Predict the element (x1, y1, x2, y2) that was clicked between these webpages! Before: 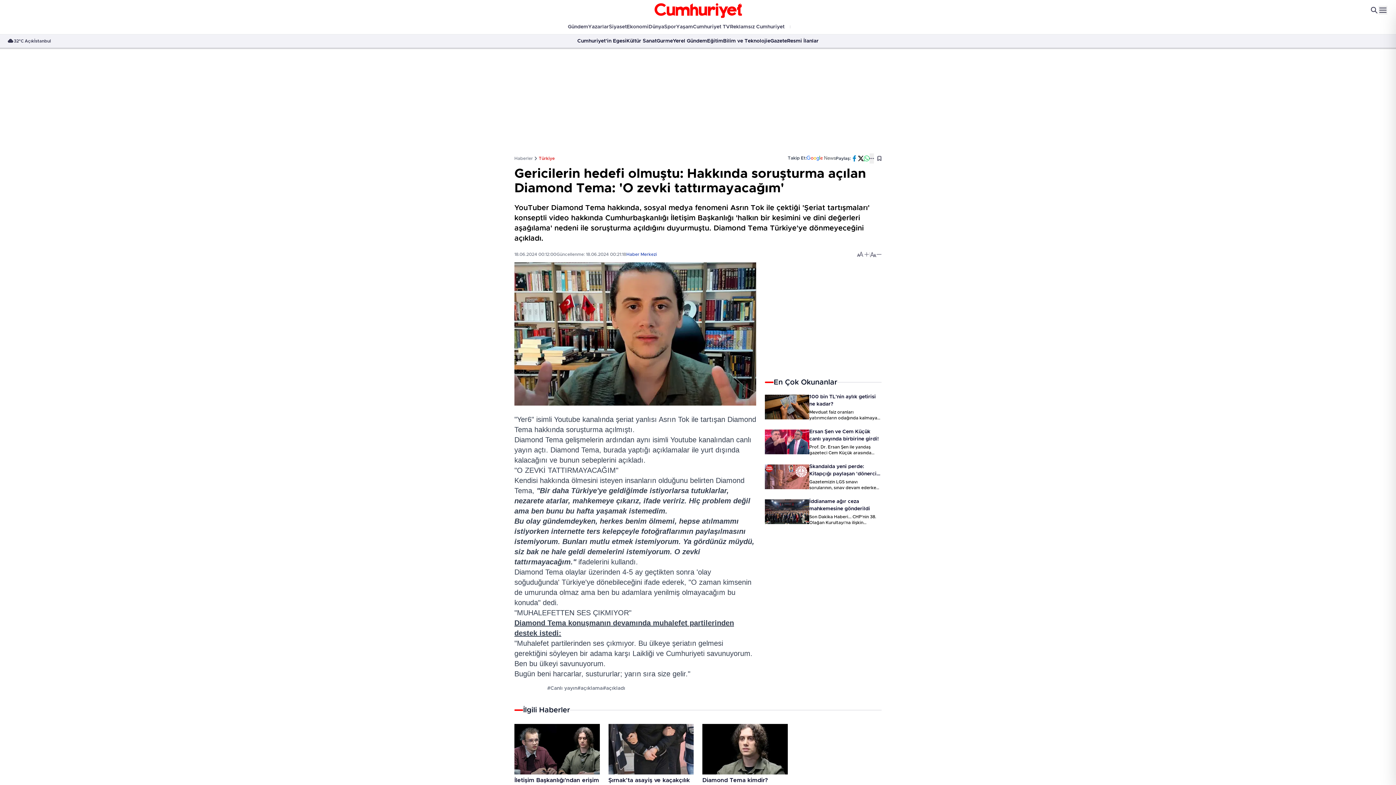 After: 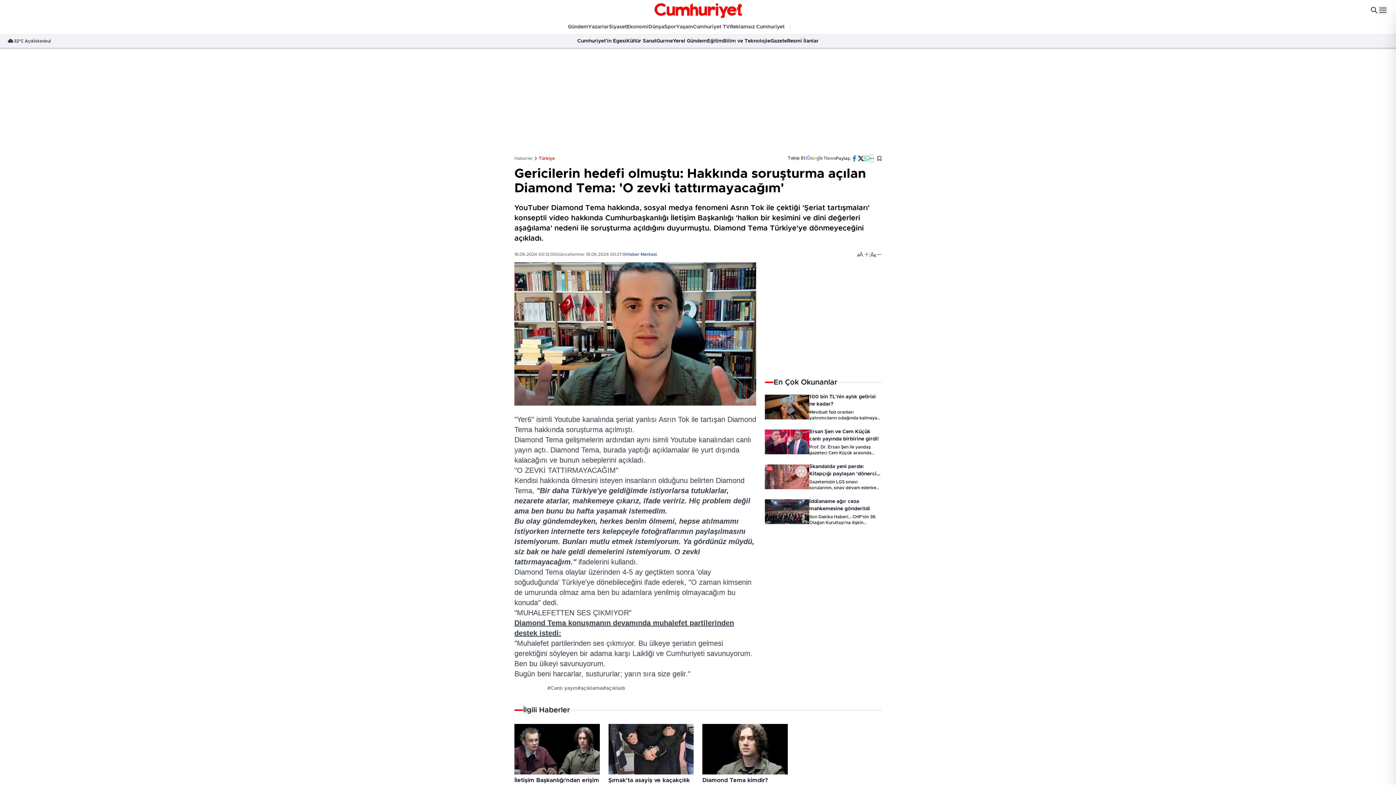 Action: bbox: (864, 155, 869, 161)